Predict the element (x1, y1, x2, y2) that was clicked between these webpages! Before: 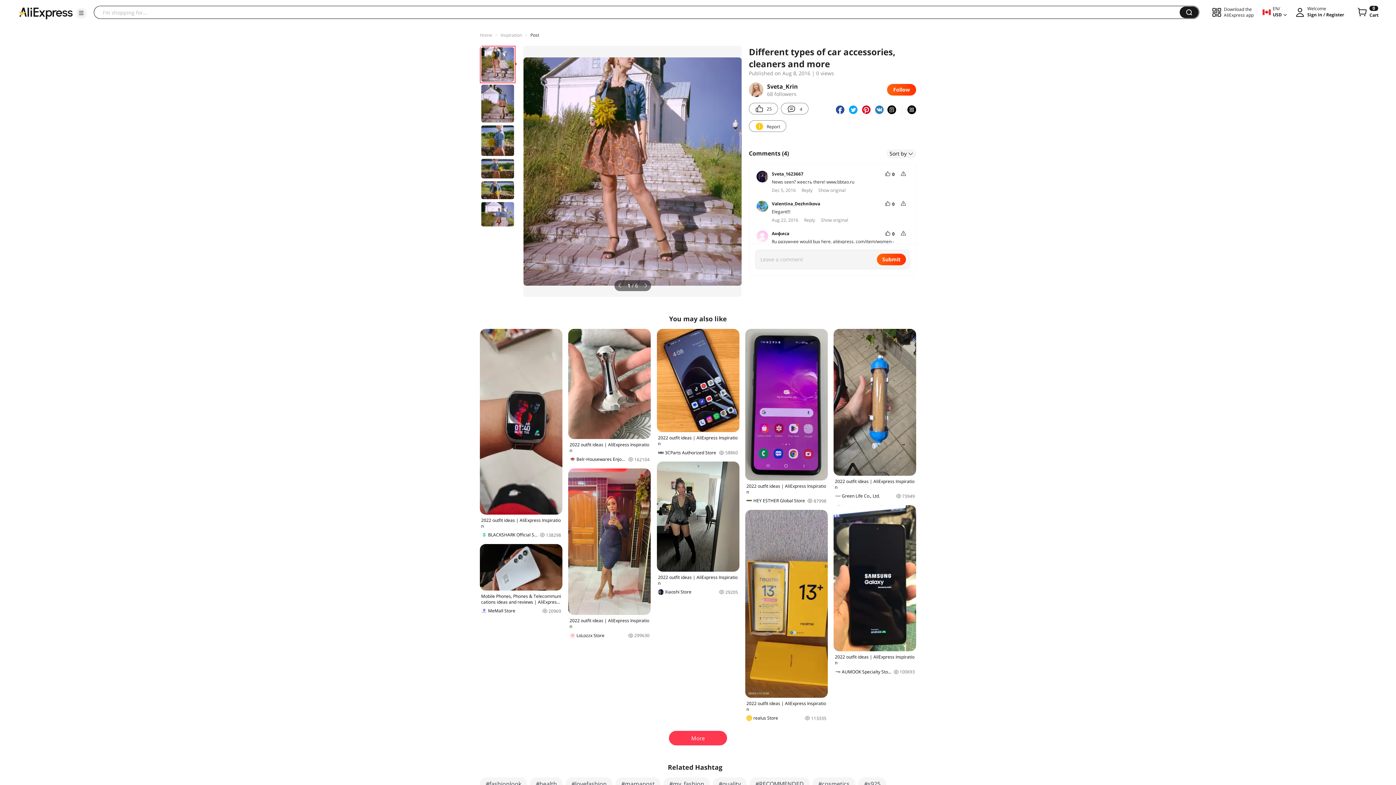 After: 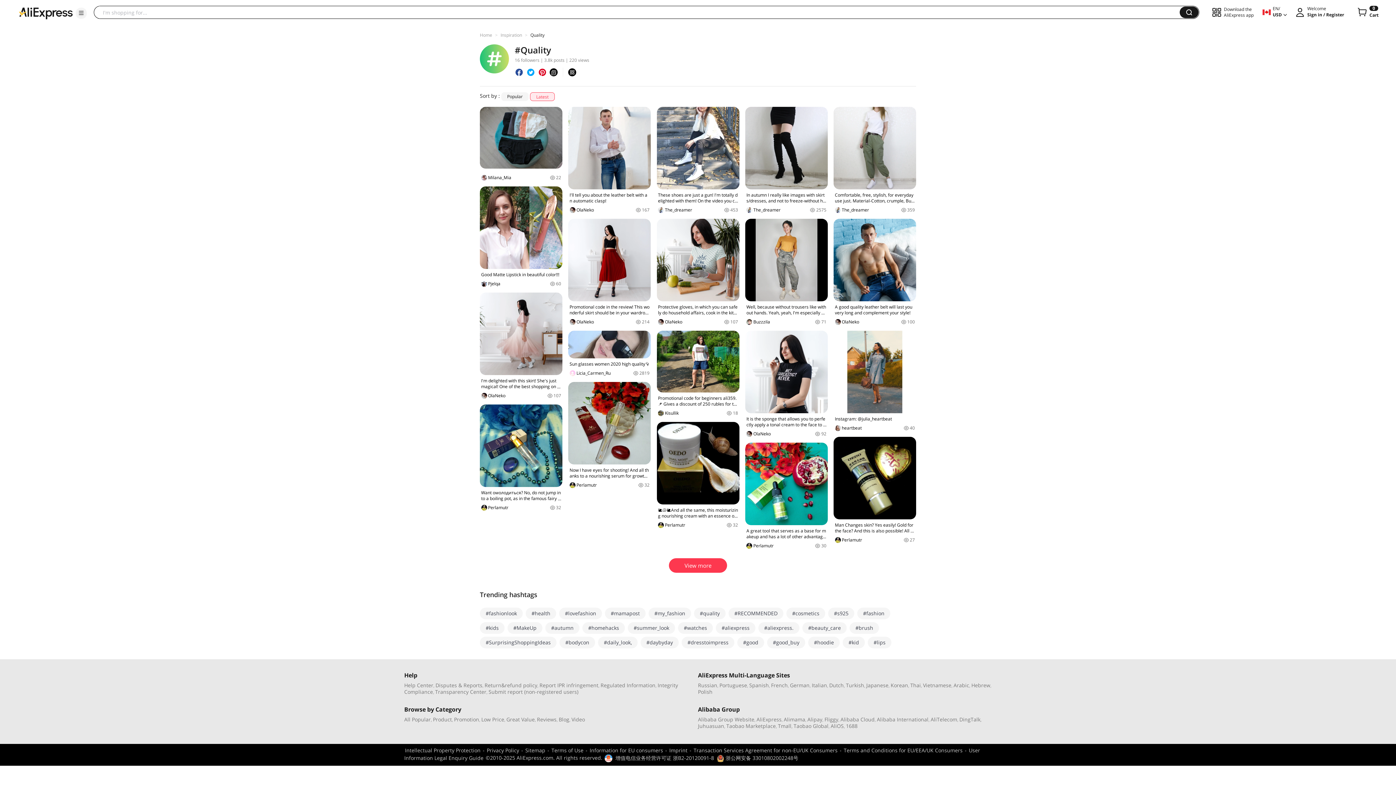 Action: bbox: (713, 777, 746, 790) label: #quality